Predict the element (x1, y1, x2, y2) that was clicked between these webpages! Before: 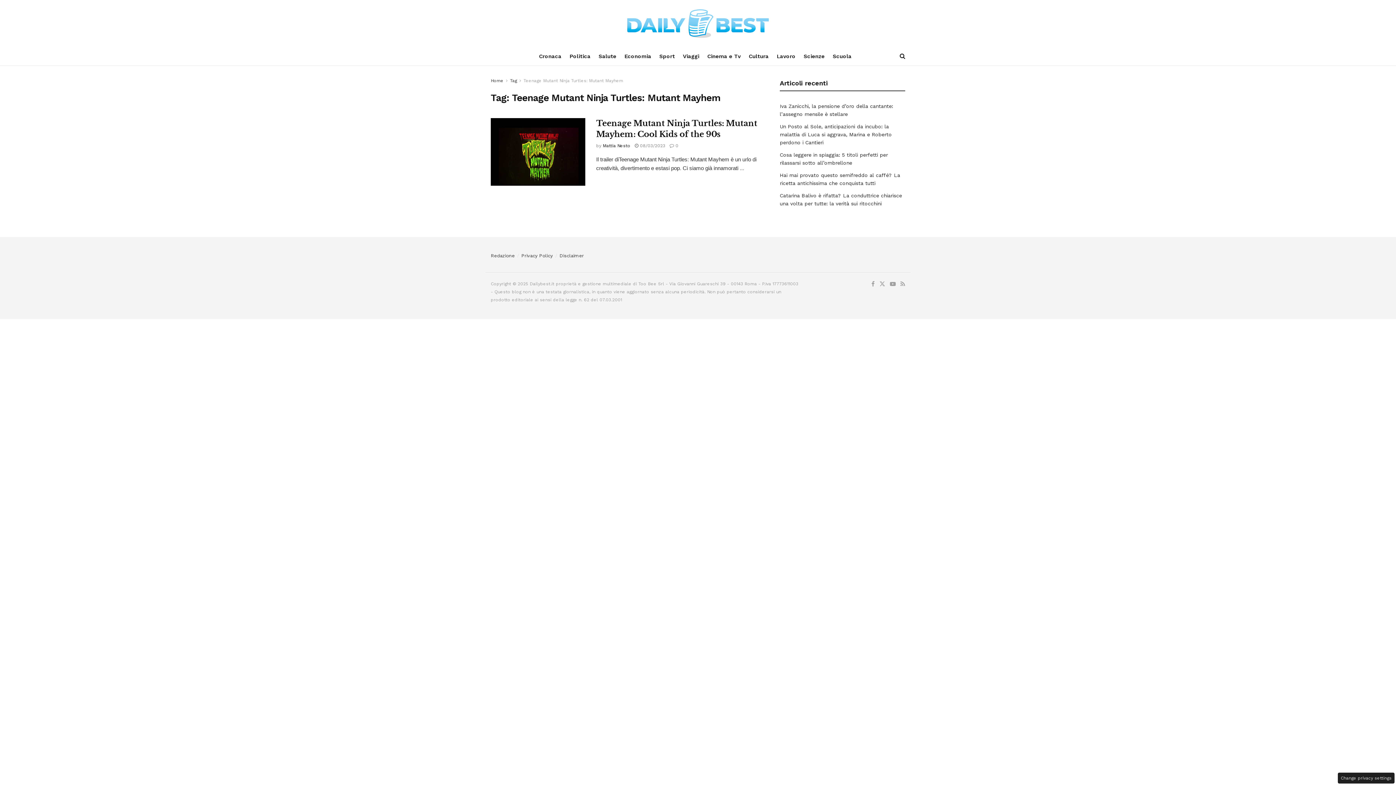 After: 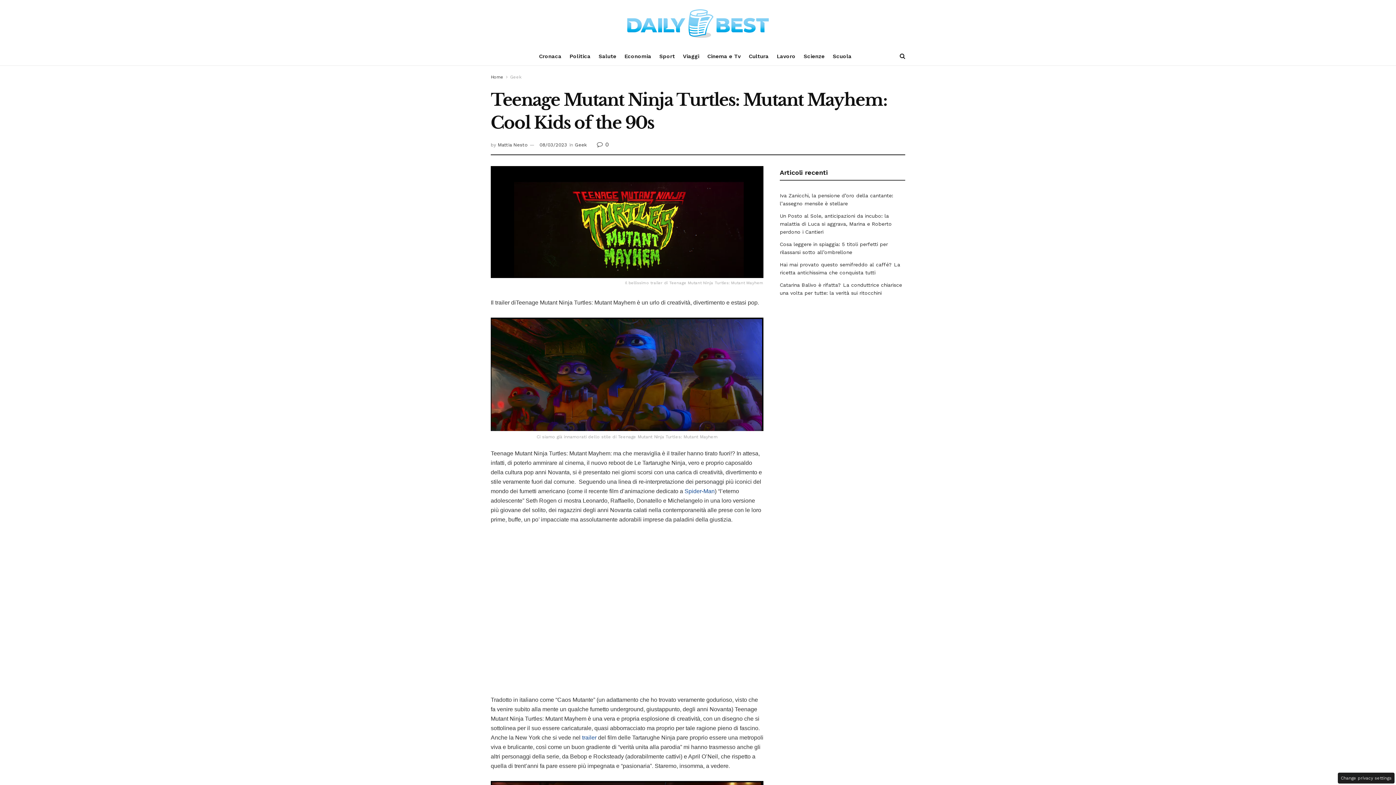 Action: label:  08/03/2023 bbox: (634, 143, 665, 148)